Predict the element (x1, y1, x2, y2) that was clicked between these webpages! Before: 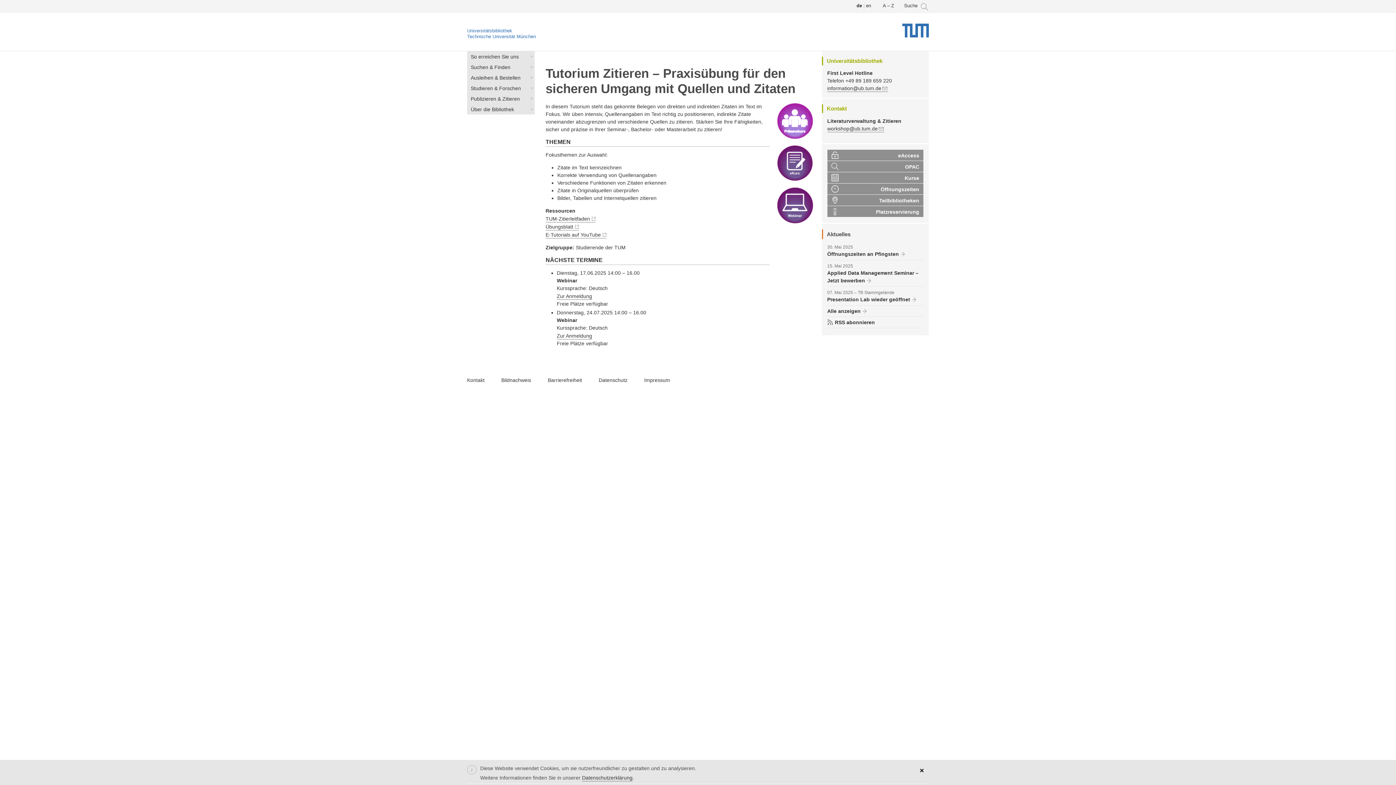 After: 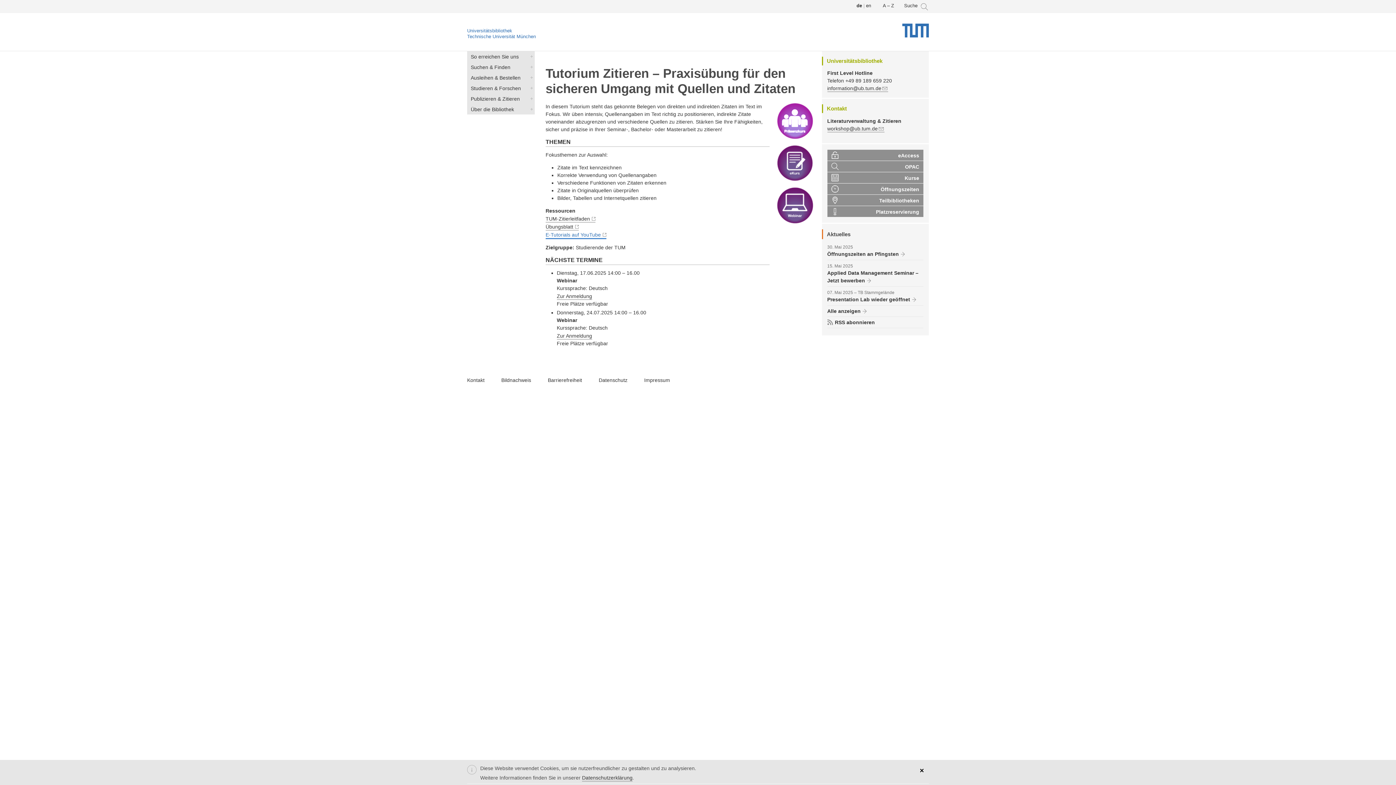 Action: bbox: (545, 231, 606, 238) label: E-Tutorials auf YouTube
(link is external)